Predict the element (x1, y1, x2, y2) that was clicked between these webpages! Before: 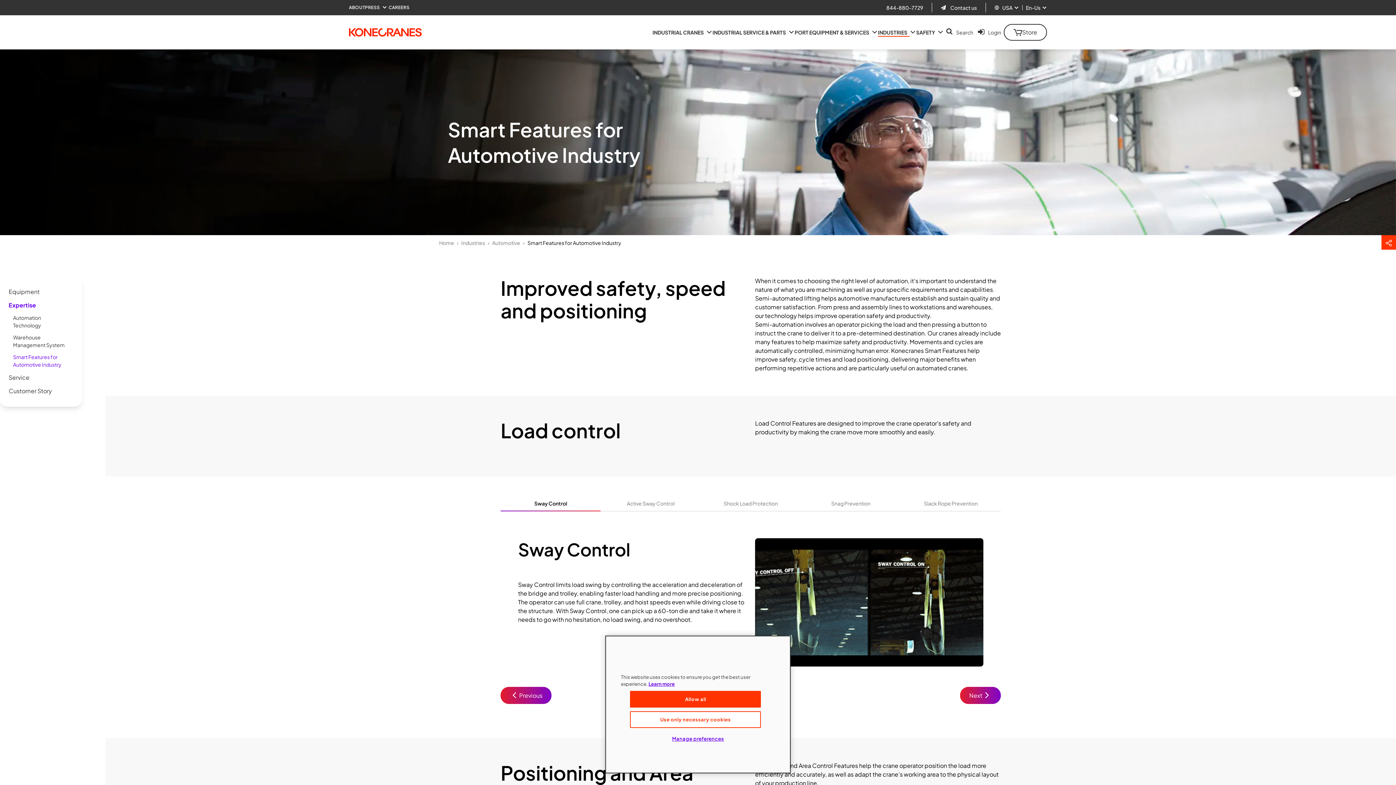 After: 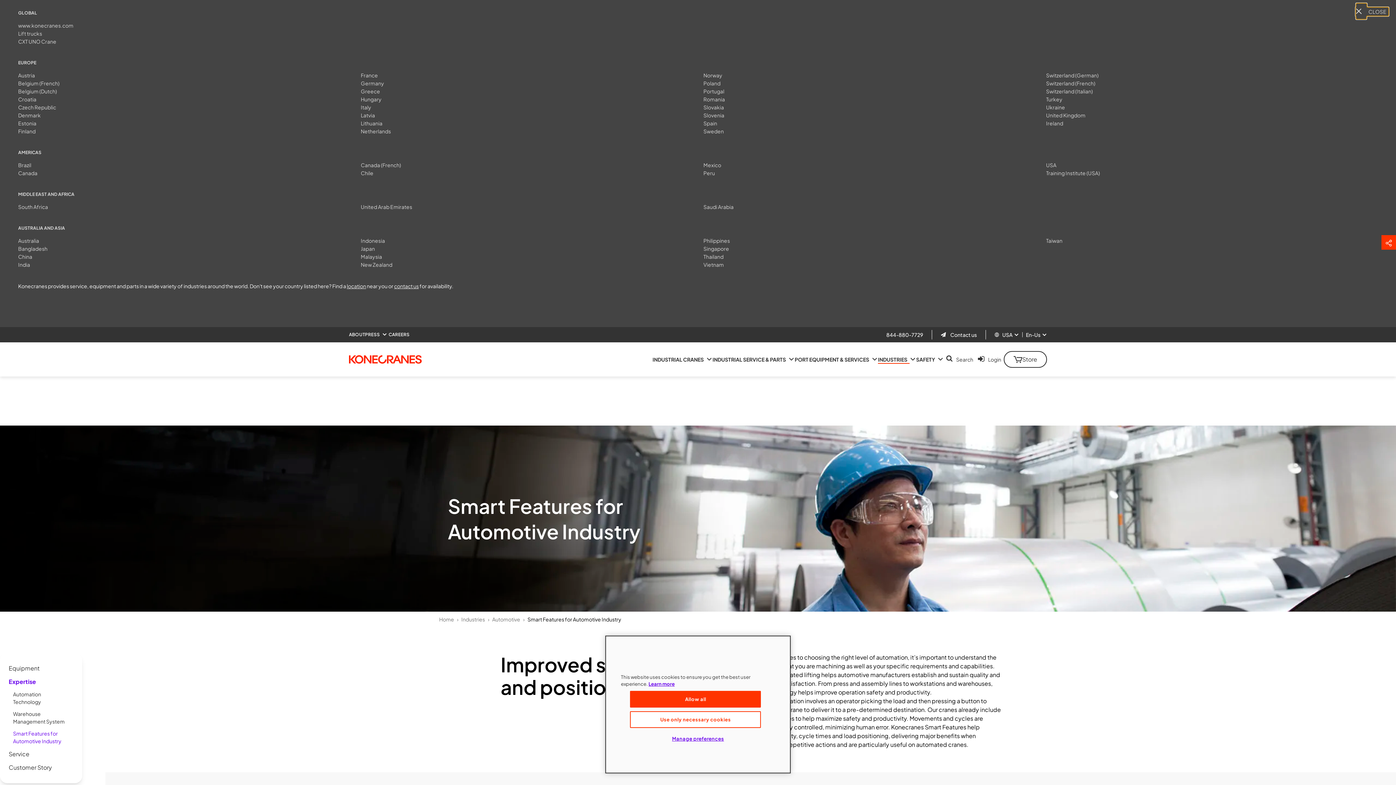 Action: bbox: (994, 3, 1047, 12) label: USA
En-Us